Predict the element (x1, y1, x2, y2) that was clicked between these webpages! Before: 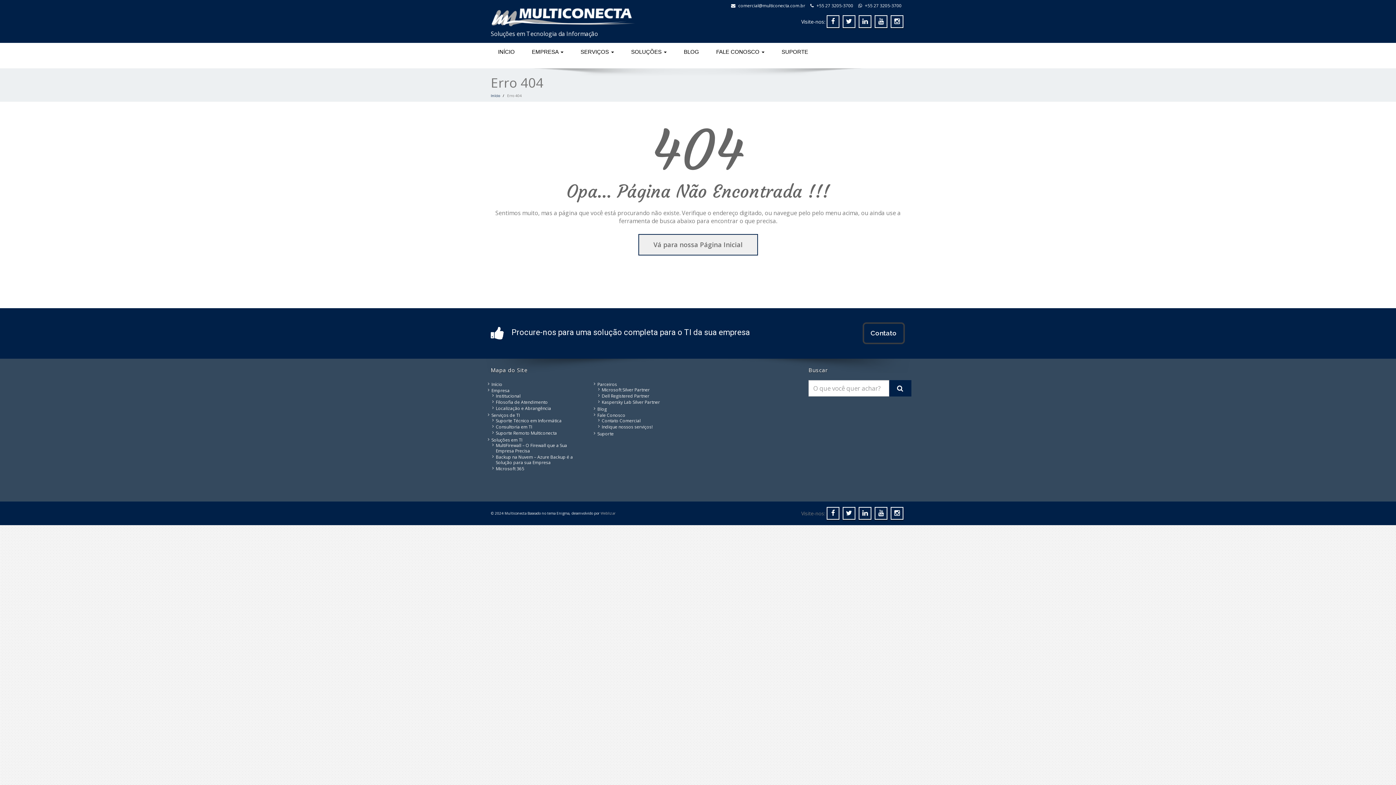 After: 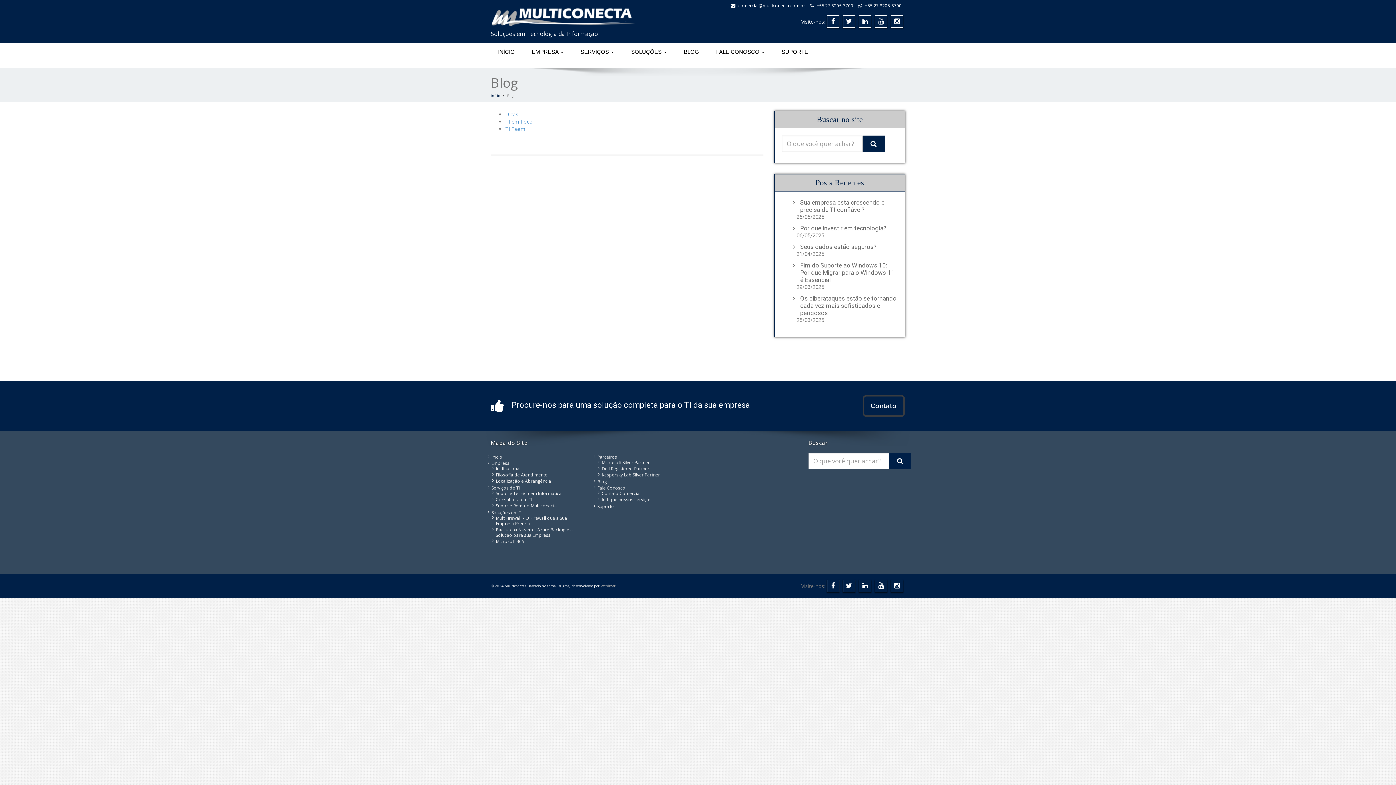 Action: label: Blog bbox: (597, 406, 607, 412)